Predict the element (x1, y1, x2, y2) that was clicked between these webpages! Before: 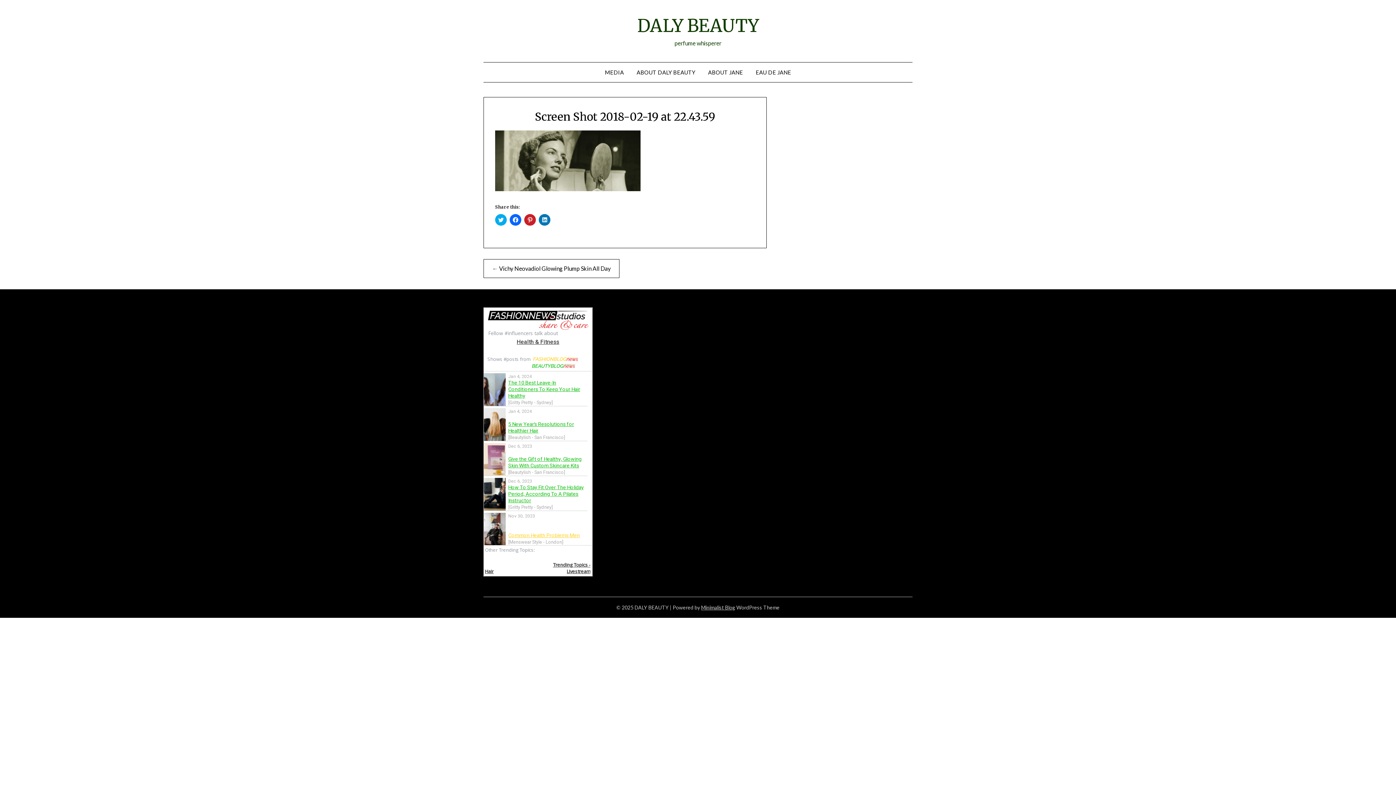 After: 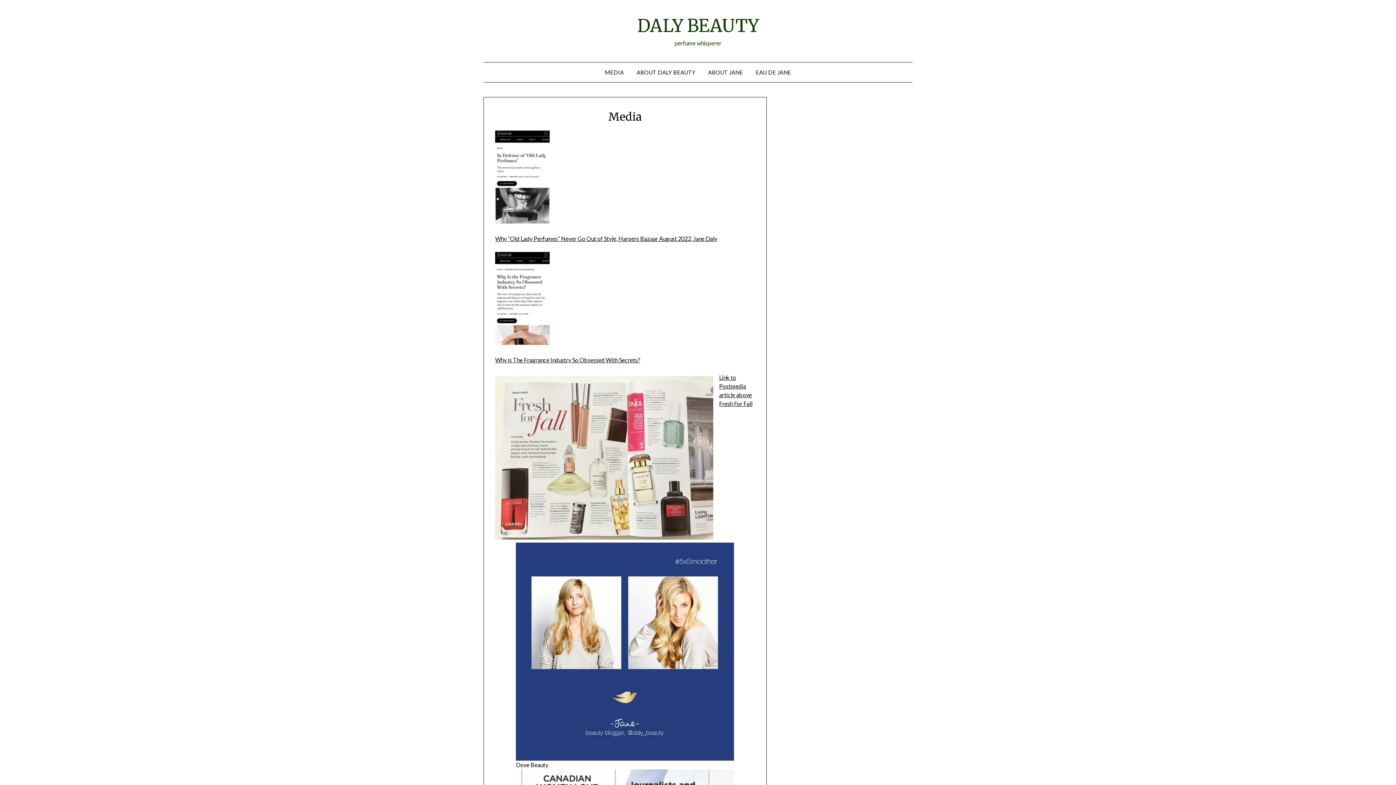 Action: bbox: (599, 62, 629, 82) label: MEDIA